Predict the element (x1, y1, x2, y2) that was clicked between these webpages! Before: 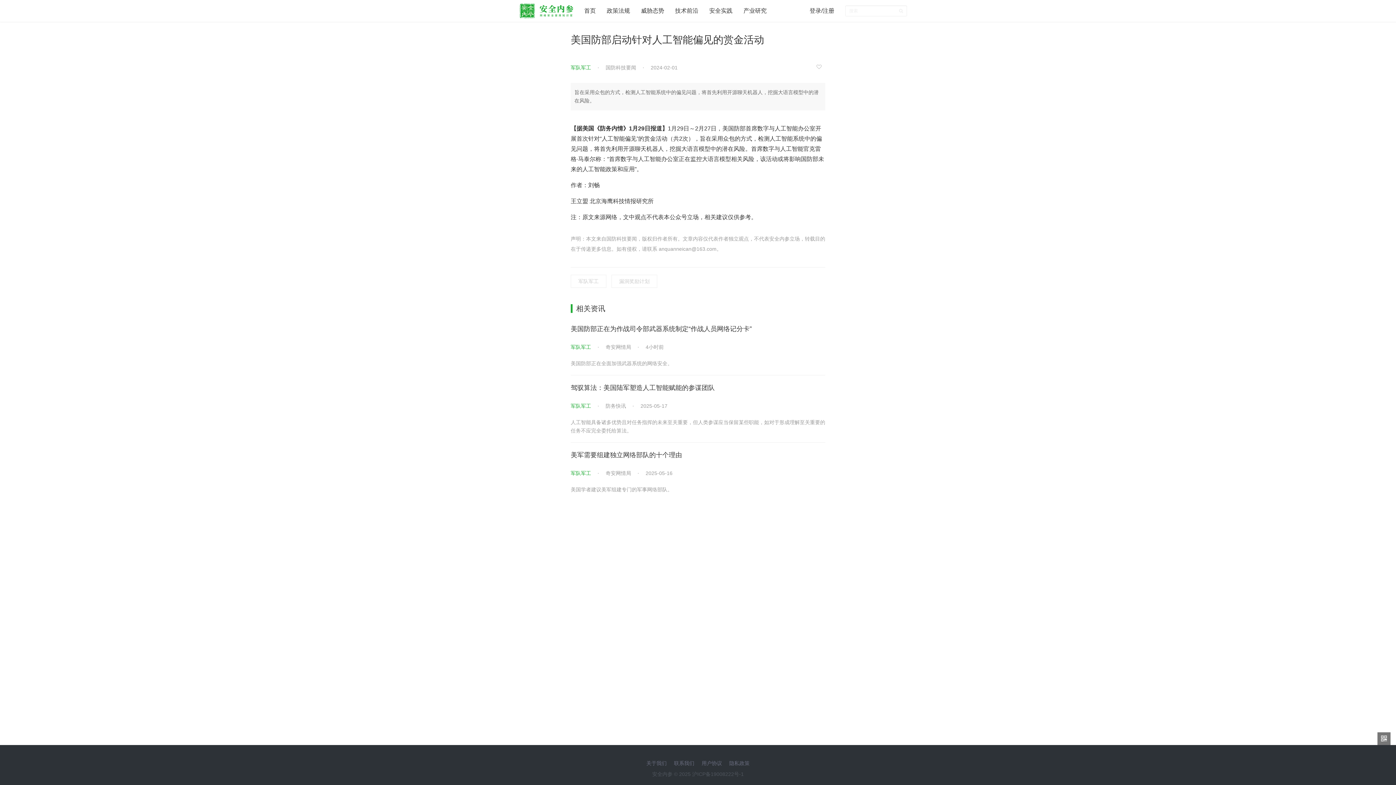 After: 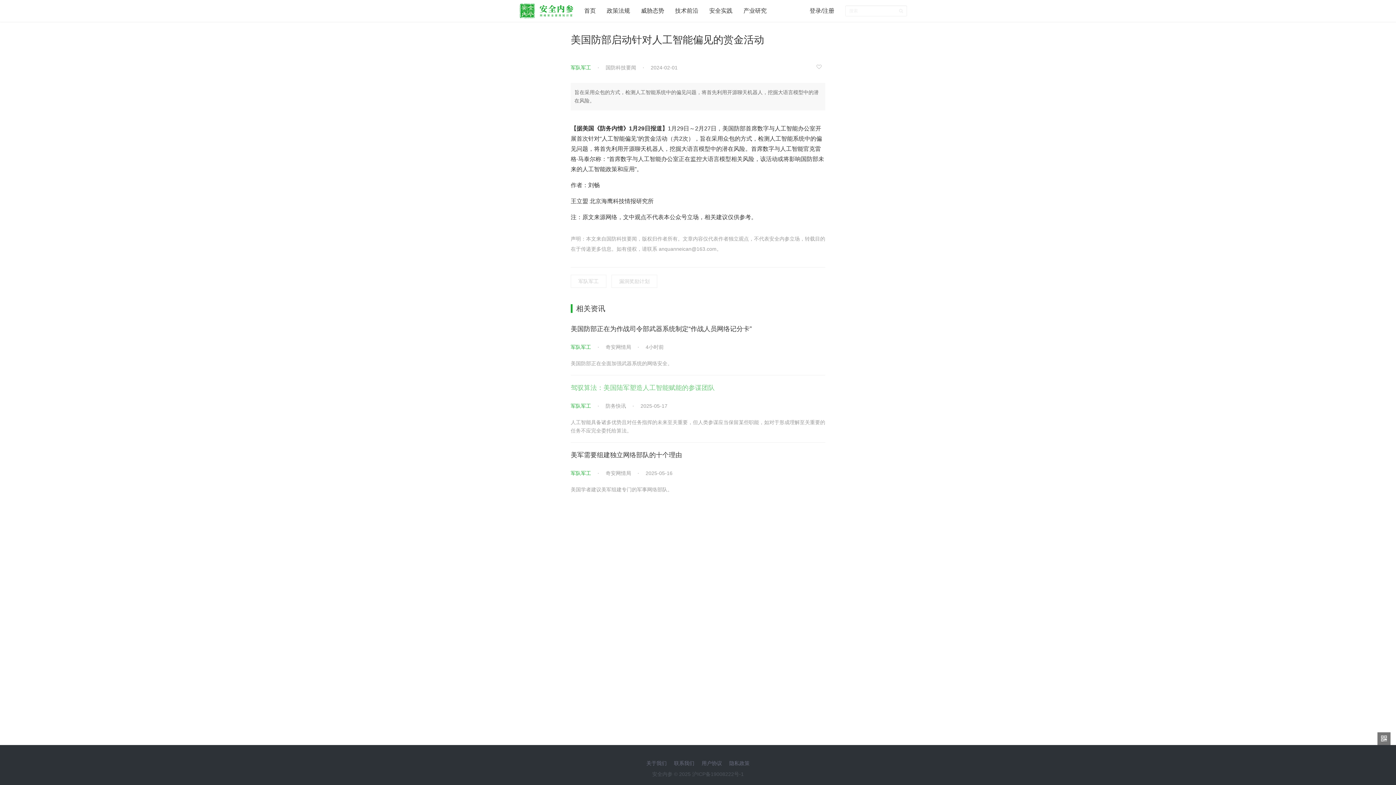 Action: label: 驾驭算法：美国陆军塑造人工智能赋能的参谋团队 bbox: (570, 384, 714, 391)